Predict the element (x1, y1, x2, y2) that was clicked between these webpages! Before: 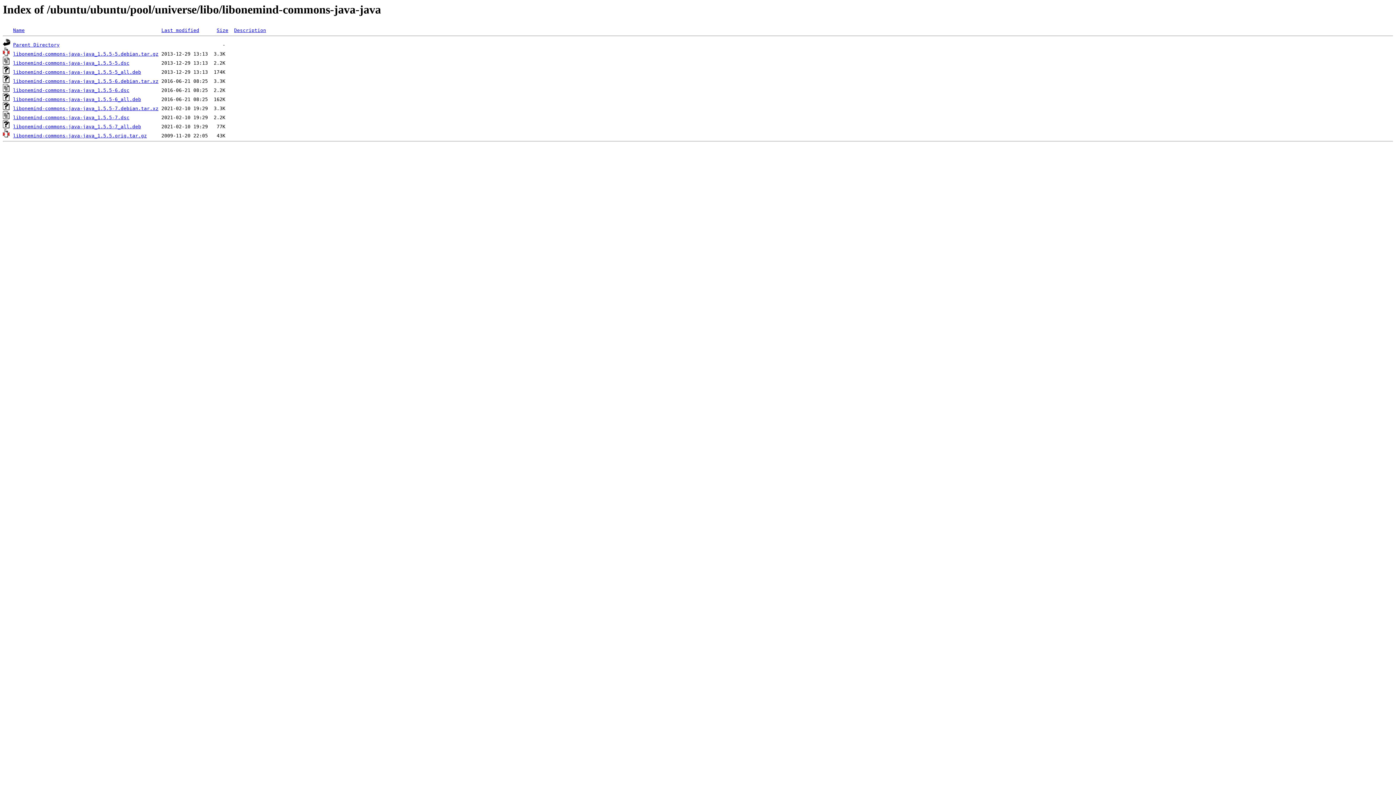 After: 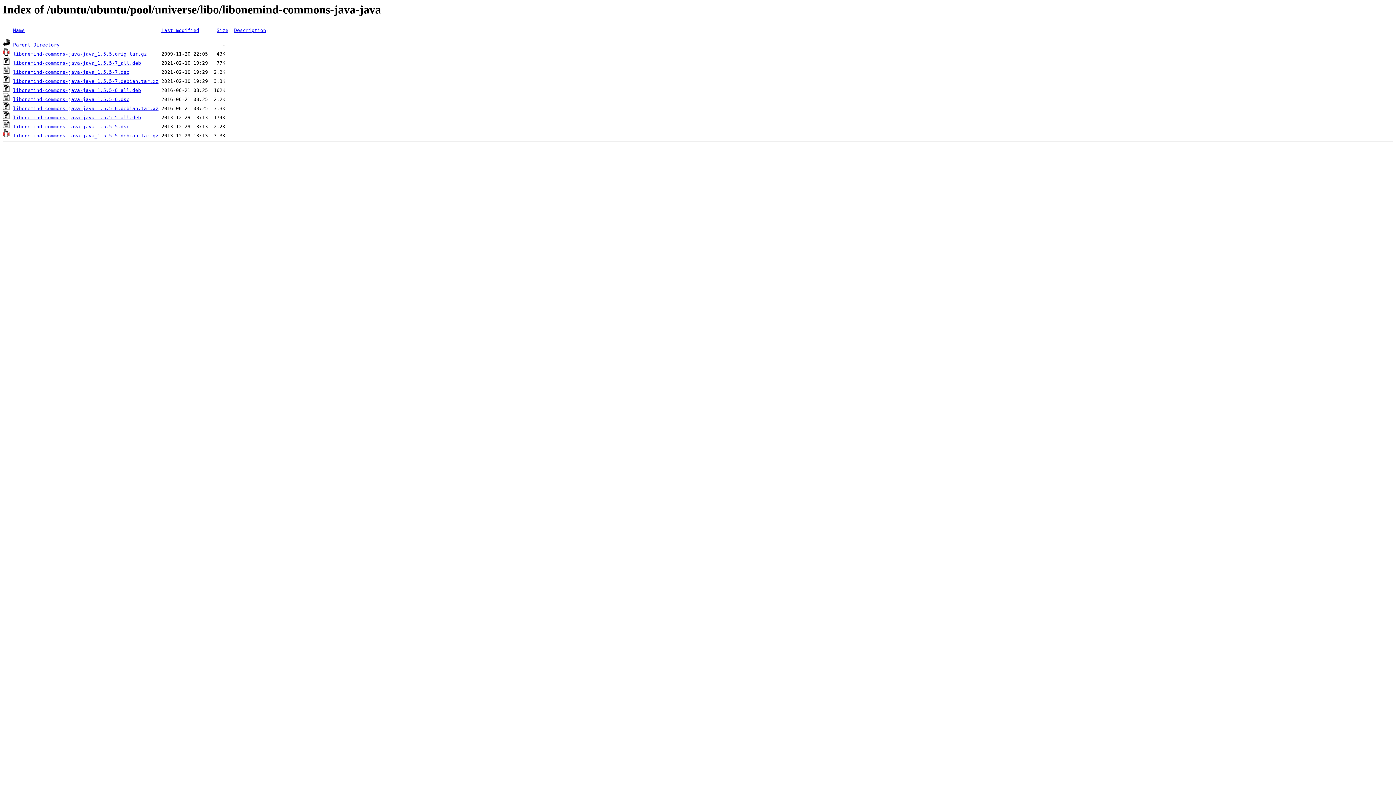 Action: bbox: (13, 27, 24, 33) label: Name